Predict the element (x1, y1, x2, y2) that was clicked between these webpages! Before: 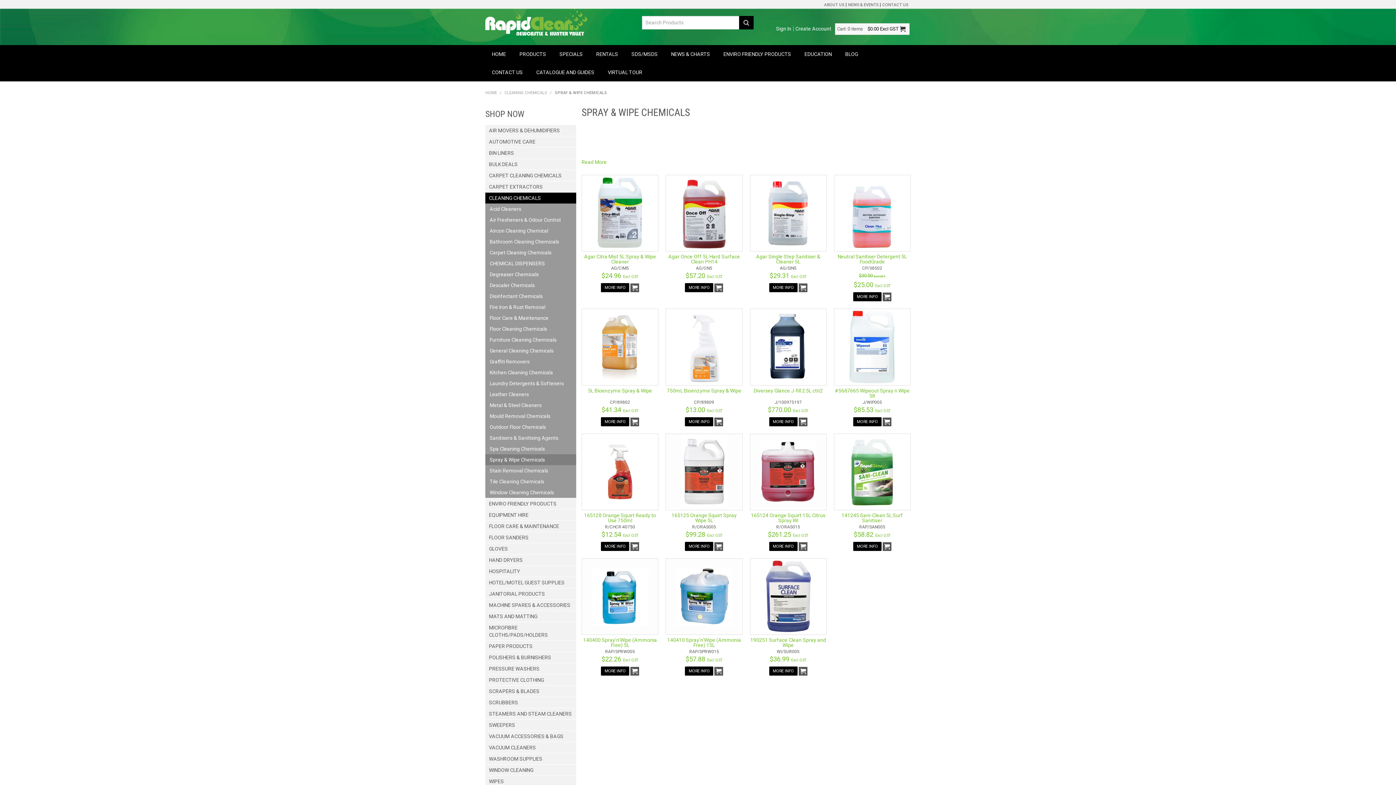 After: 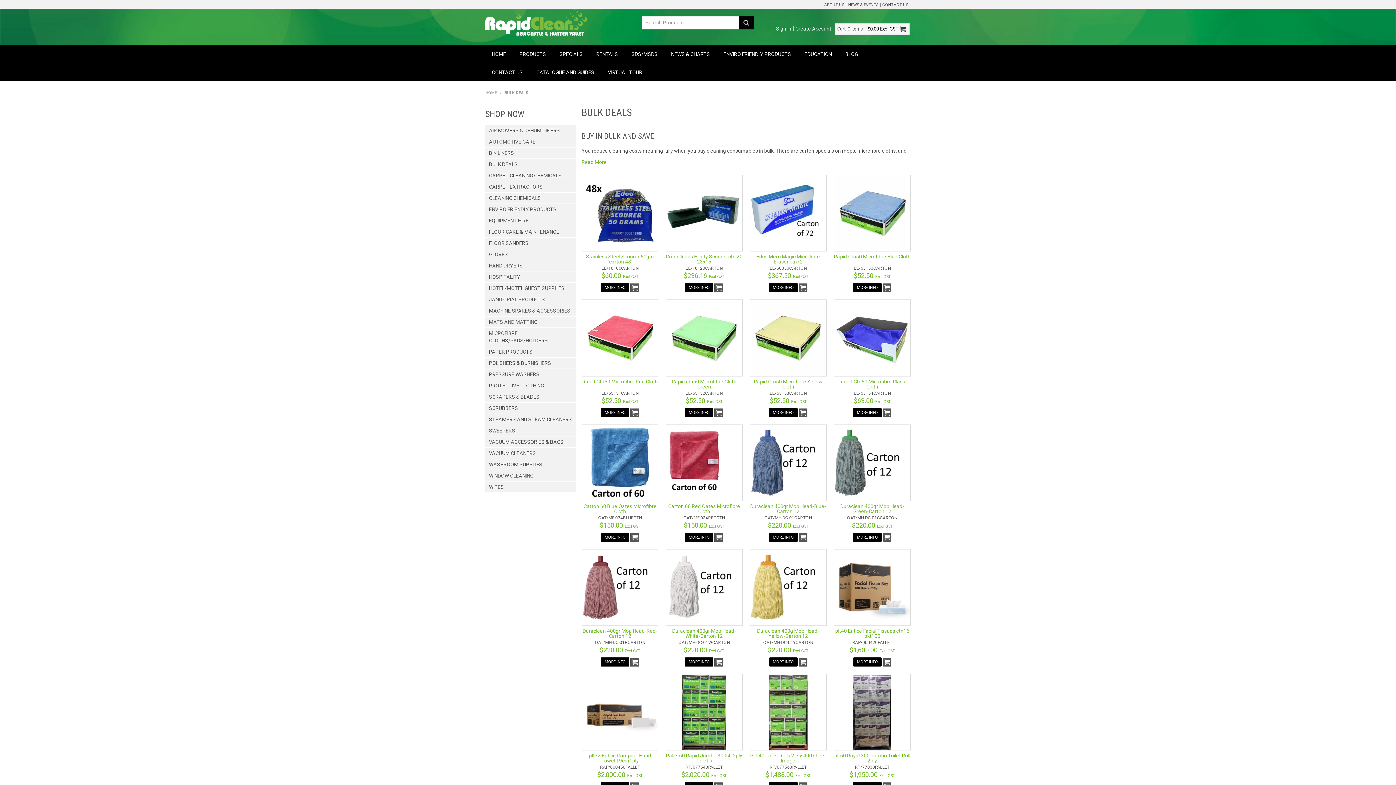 Action: label: BULK DEALS bbox: (485, 158, 576, 169)